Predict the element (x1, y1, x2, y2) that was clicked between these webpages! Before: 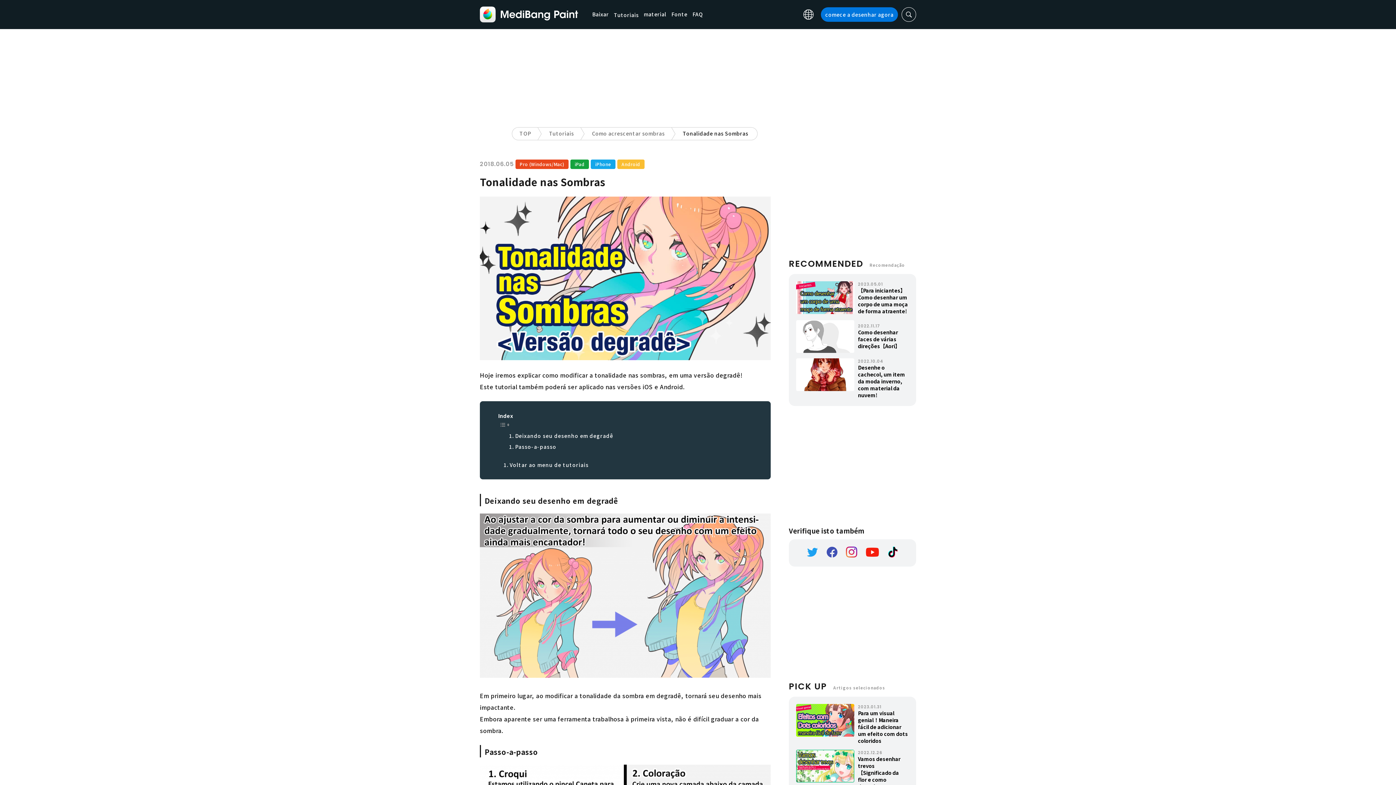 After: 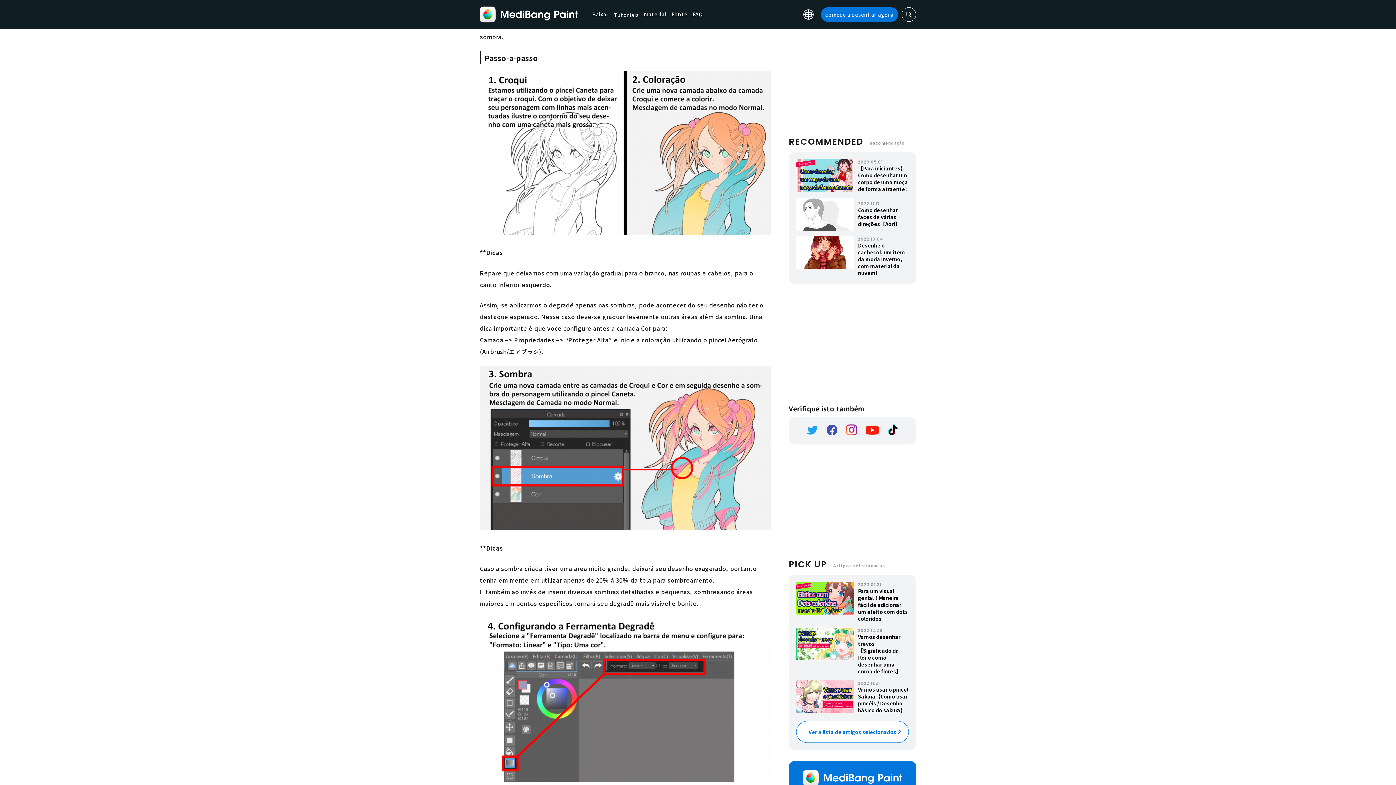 Action: bbox: (509, 441, 556, 452) label: Passo-a-passo